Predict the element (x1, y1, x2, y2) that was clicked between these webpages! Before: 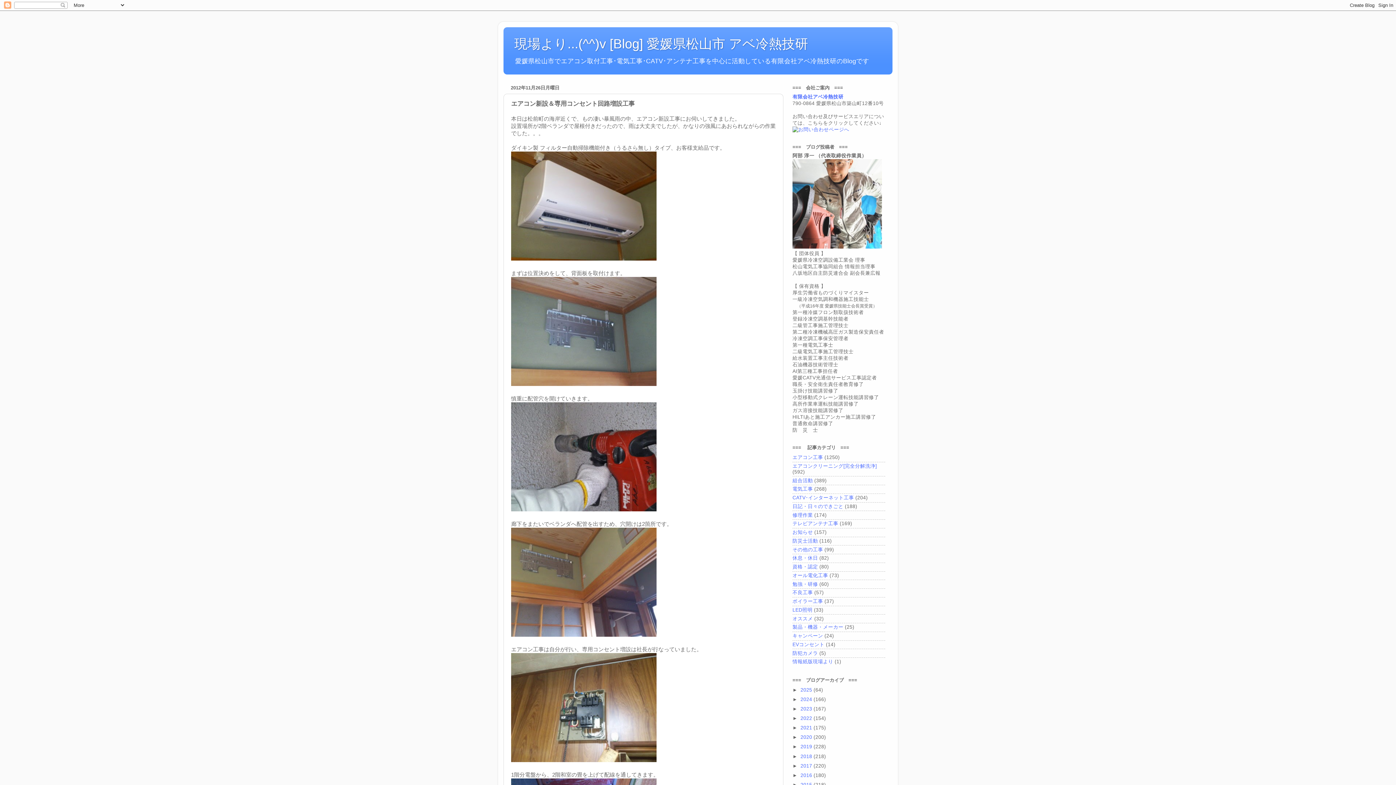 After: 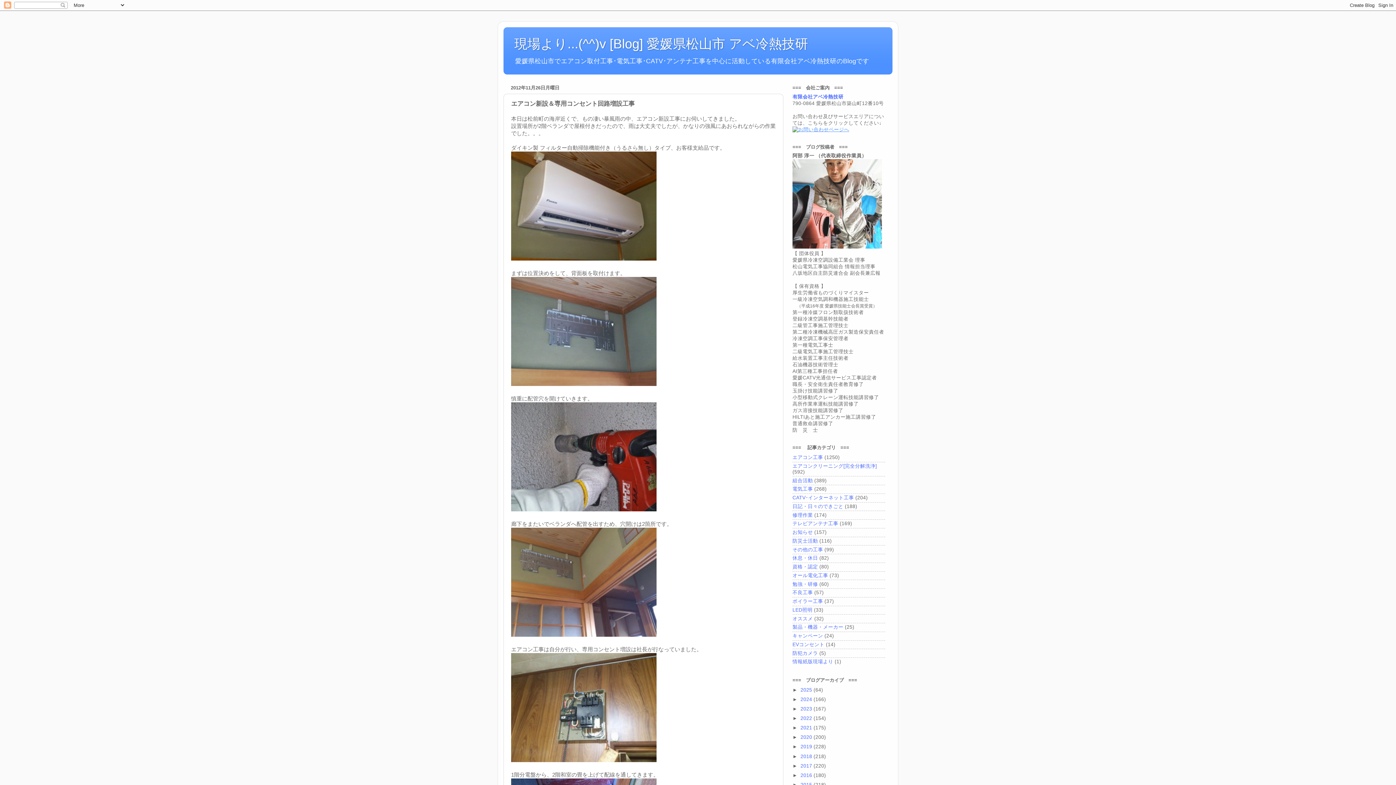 Action: bbox: (792, 126, 849, 132)